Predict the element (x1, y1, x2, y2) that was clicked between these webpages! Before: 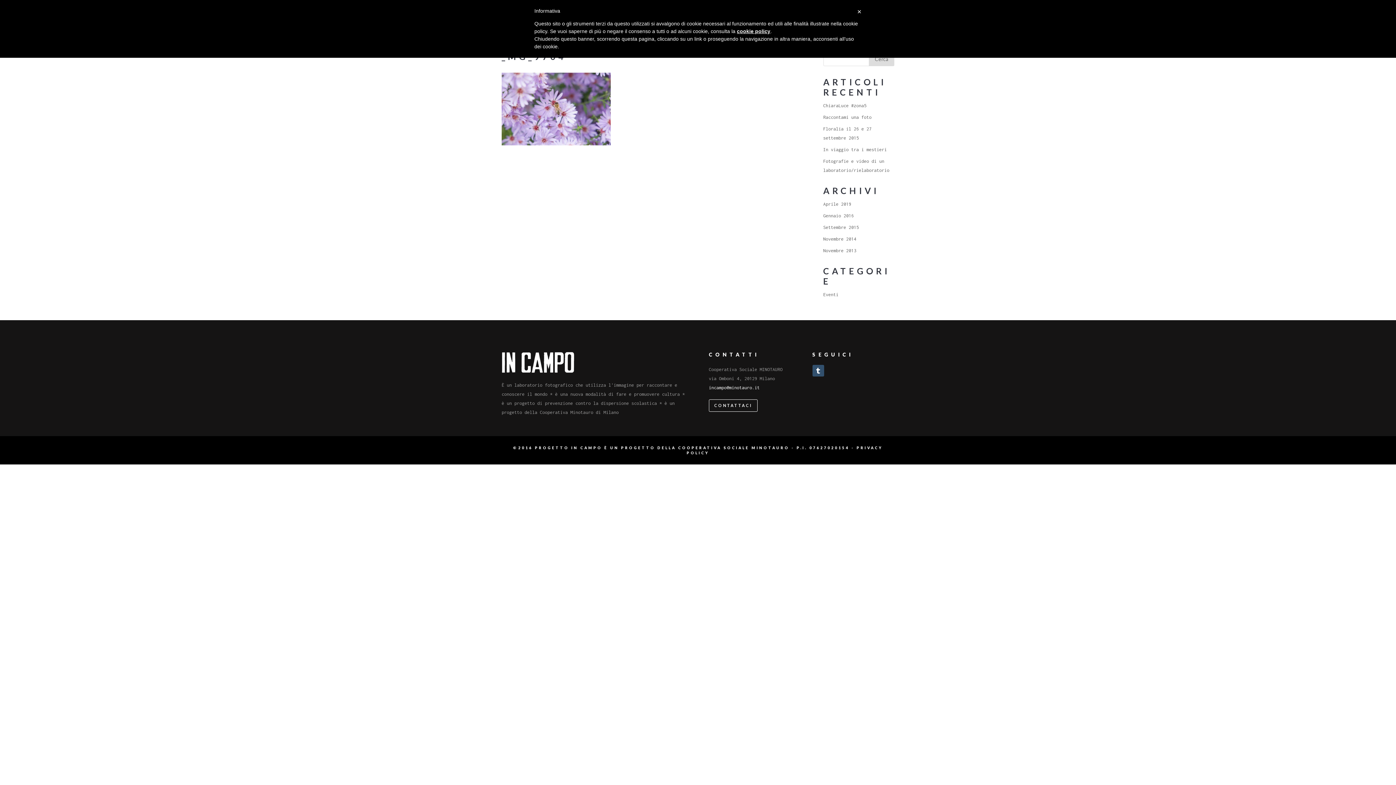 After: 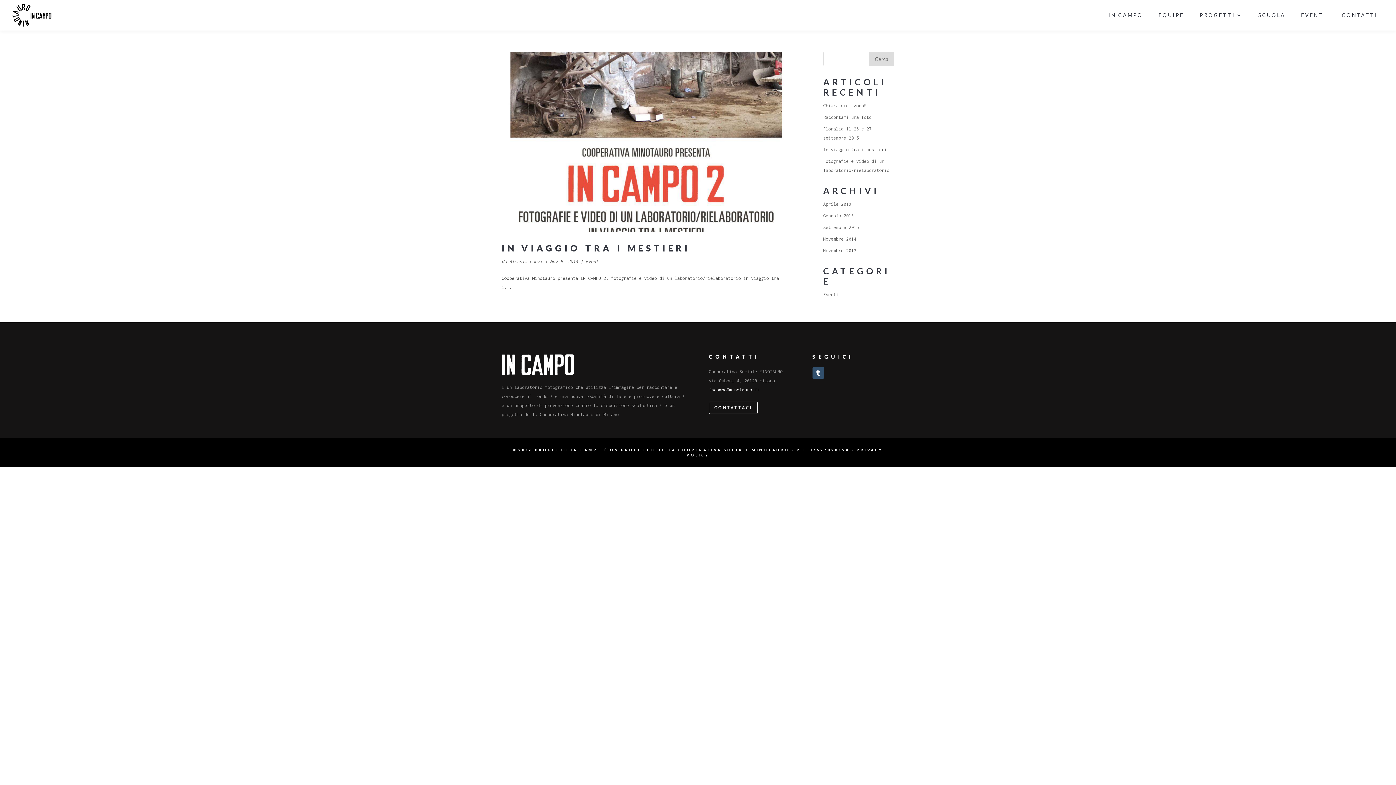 Action: label: Novembre 2014 bbox: (823, 236, 856, 241)